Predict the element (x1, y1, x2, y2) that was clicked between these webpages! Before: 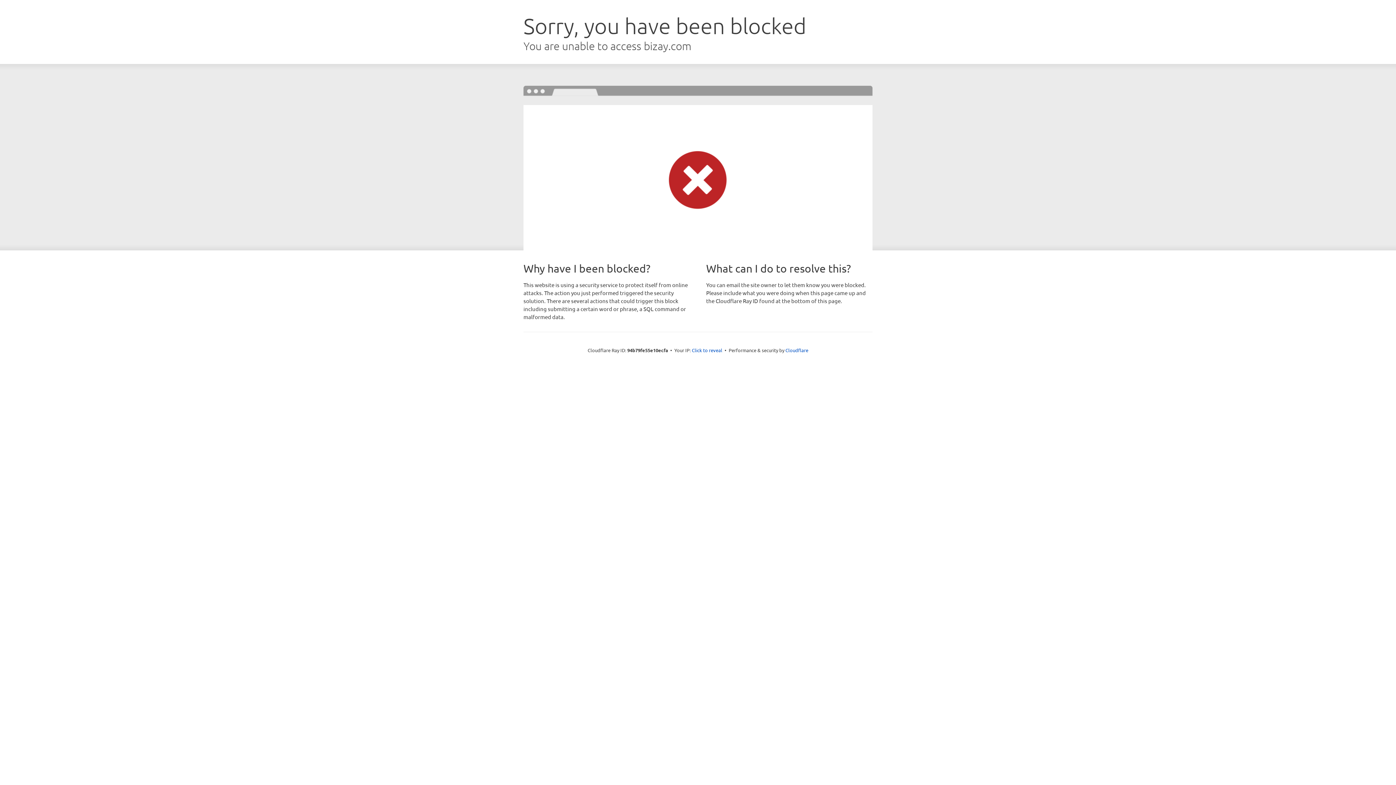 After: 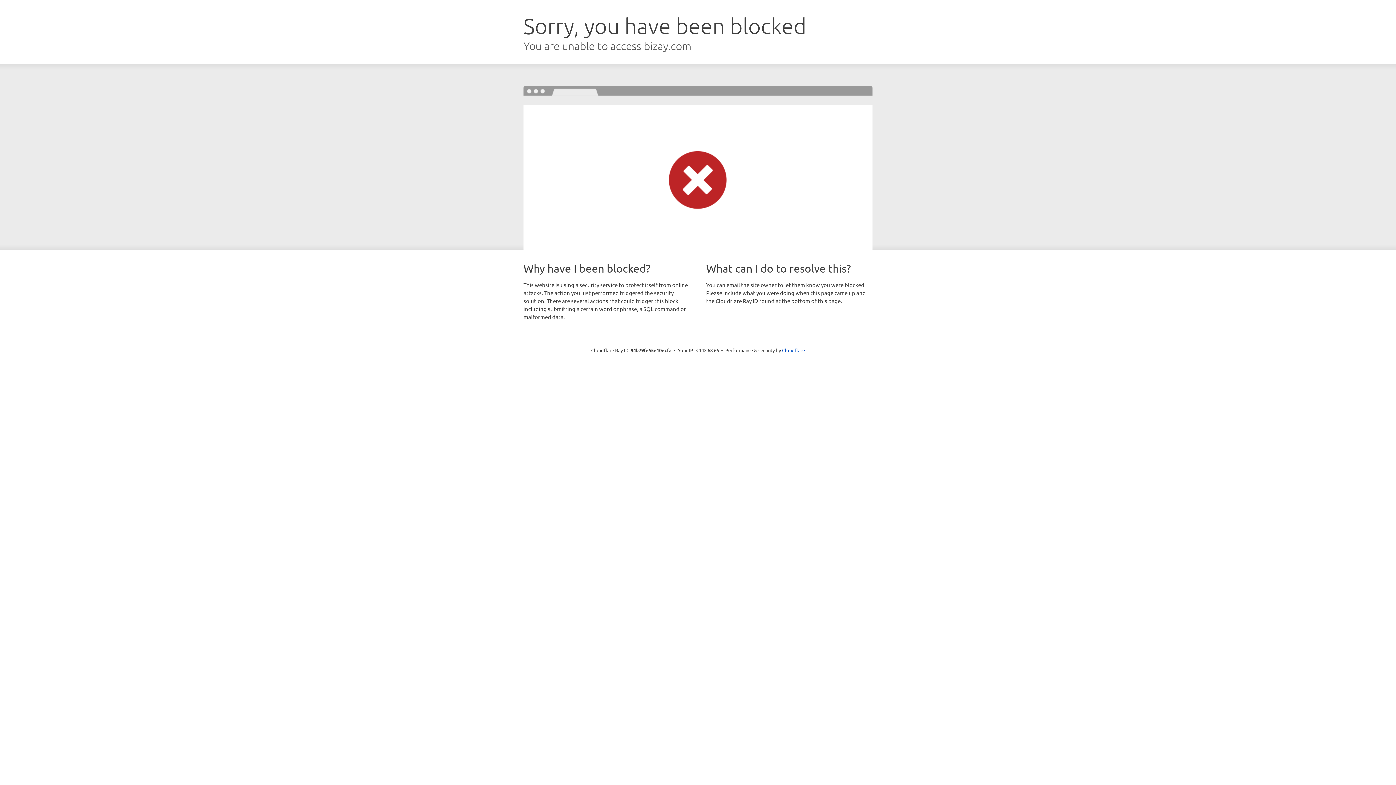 Action: bbox: (692, 346, 722, 353) label: Click to reveal